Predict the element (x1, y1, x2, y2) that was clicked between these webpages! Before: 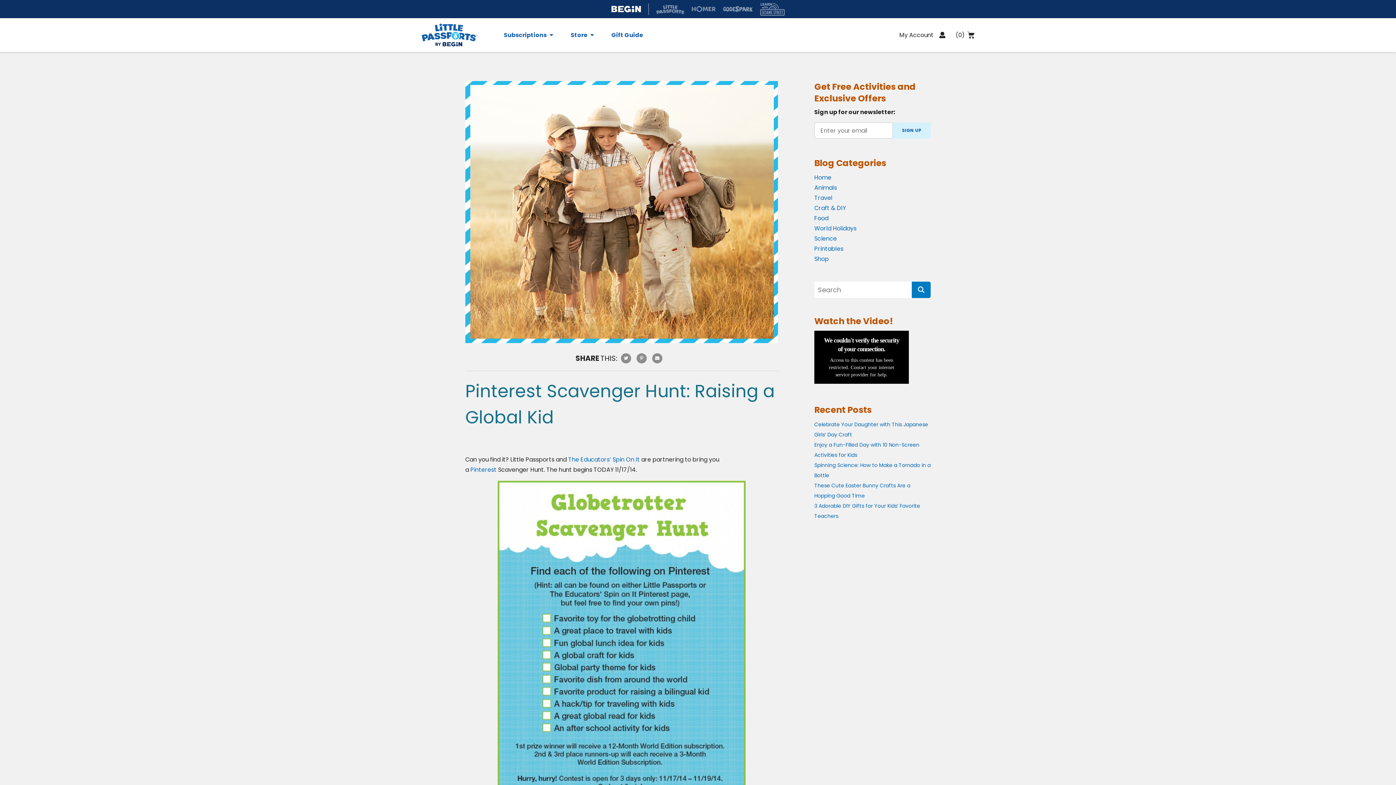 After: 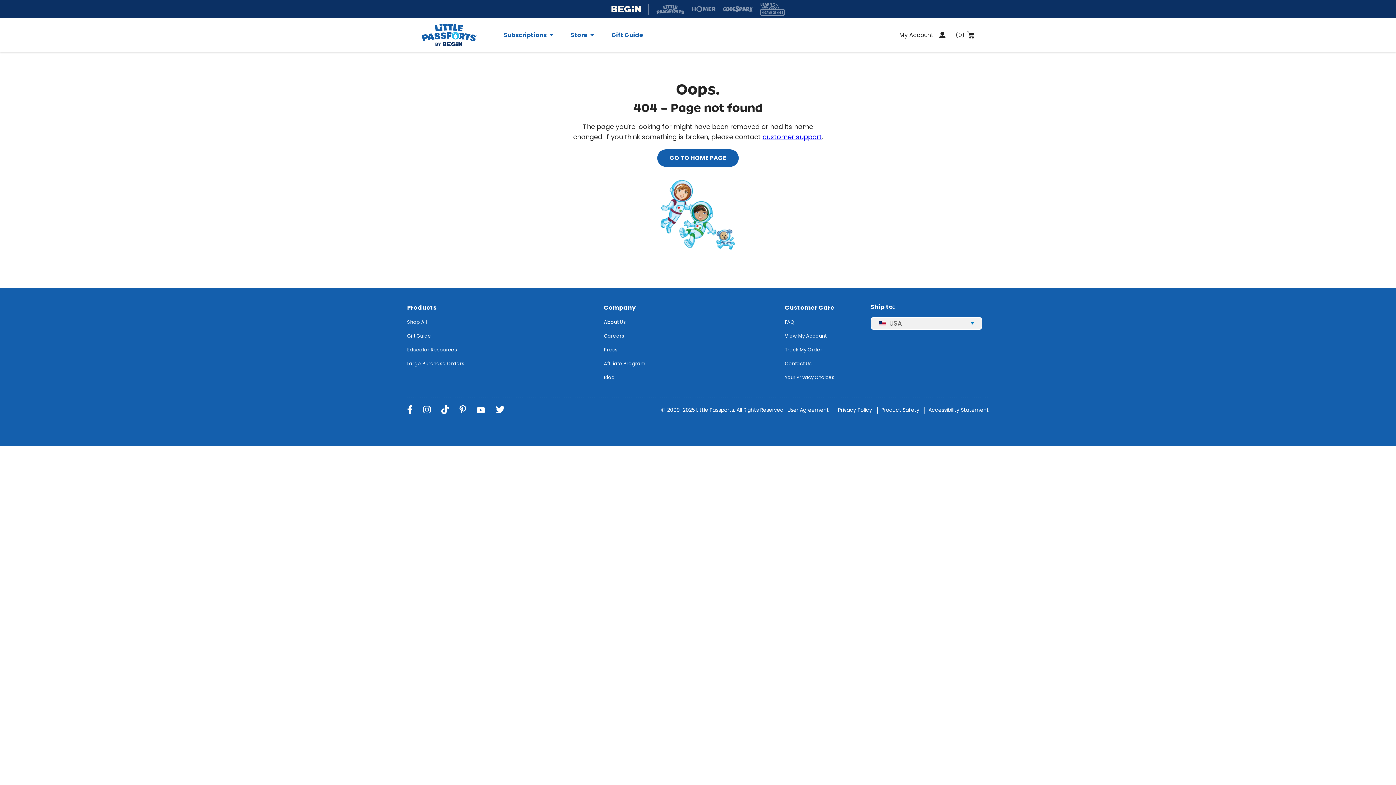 Action: bbox: (470, 465, 498, 474) label: Pinterest 